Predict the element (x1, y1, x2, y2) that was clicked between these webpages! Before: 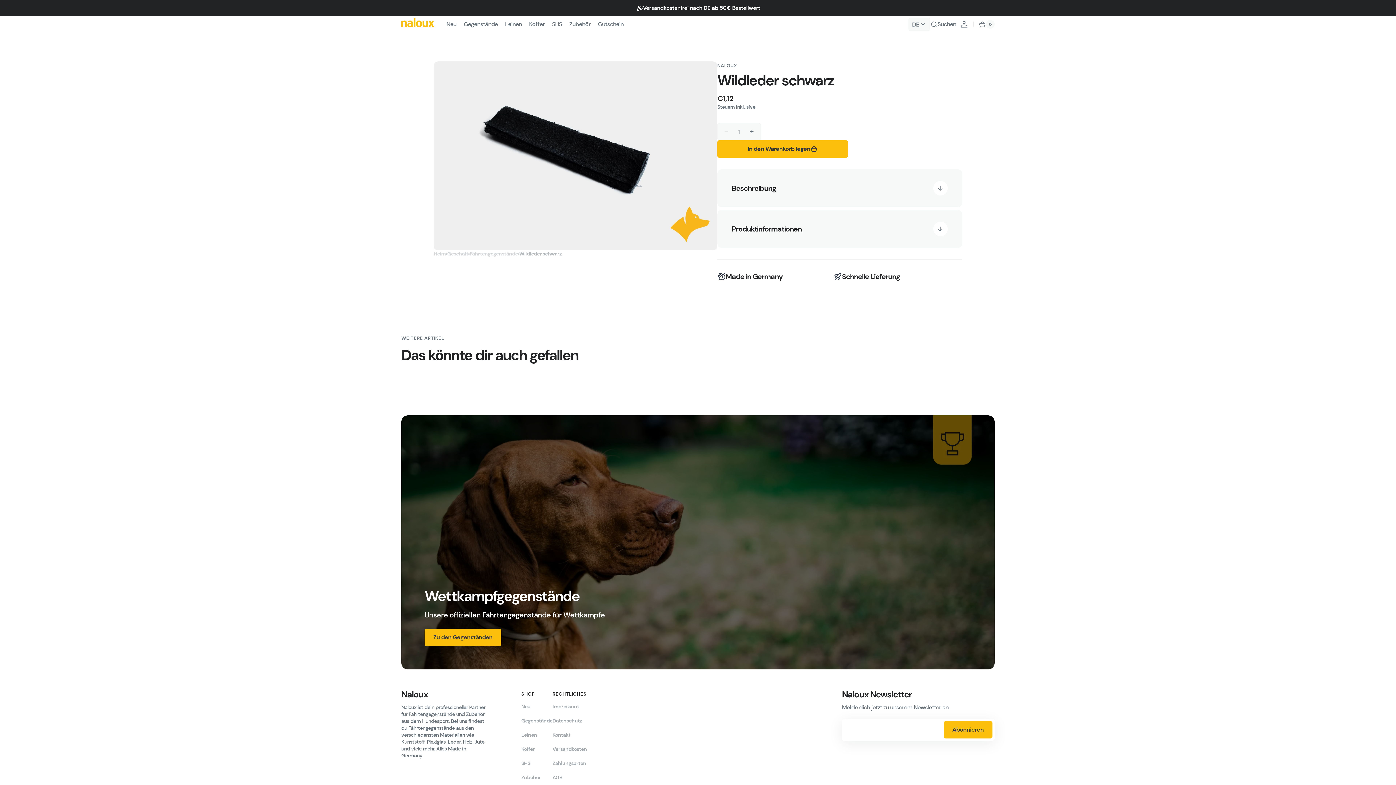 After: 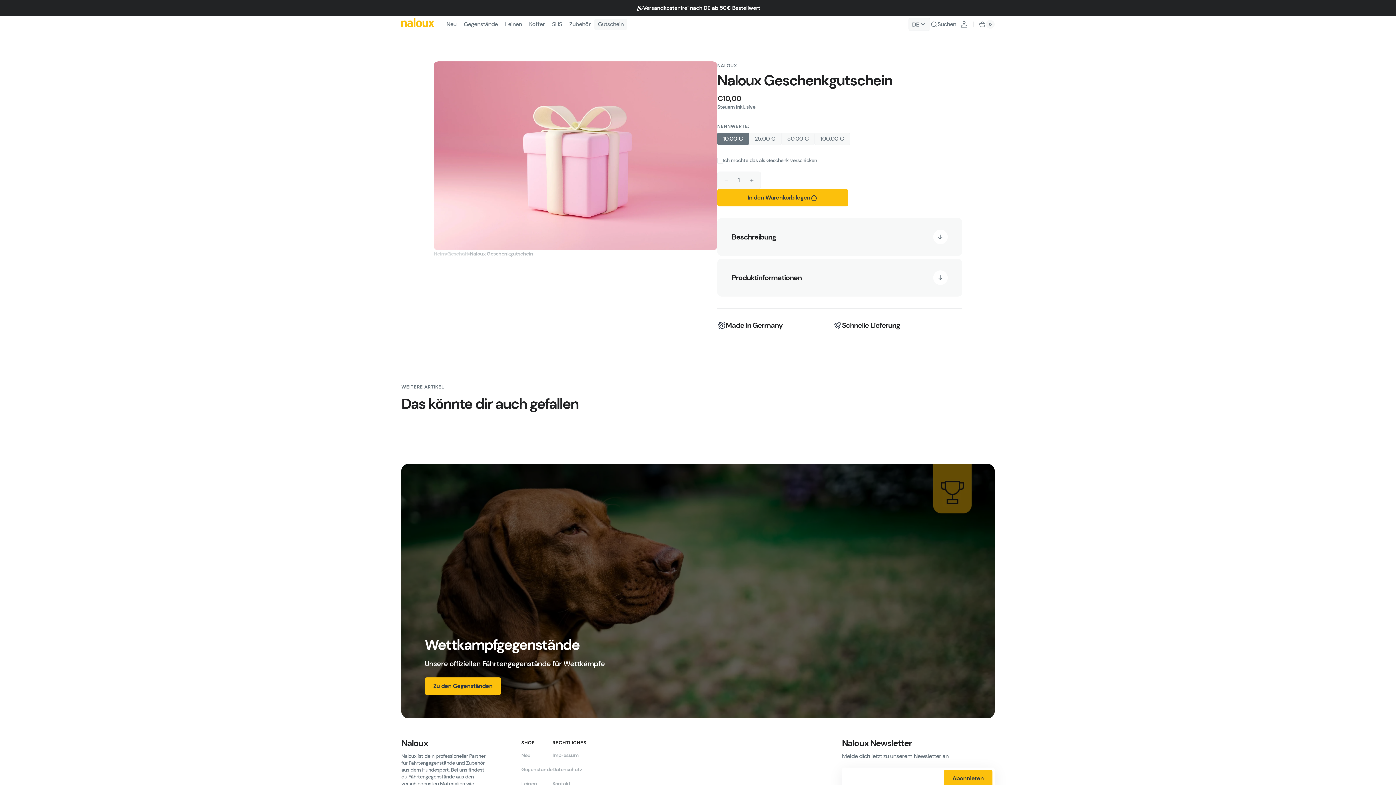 Action: bbox: (594, 16, 627, 32) label: Gutschein